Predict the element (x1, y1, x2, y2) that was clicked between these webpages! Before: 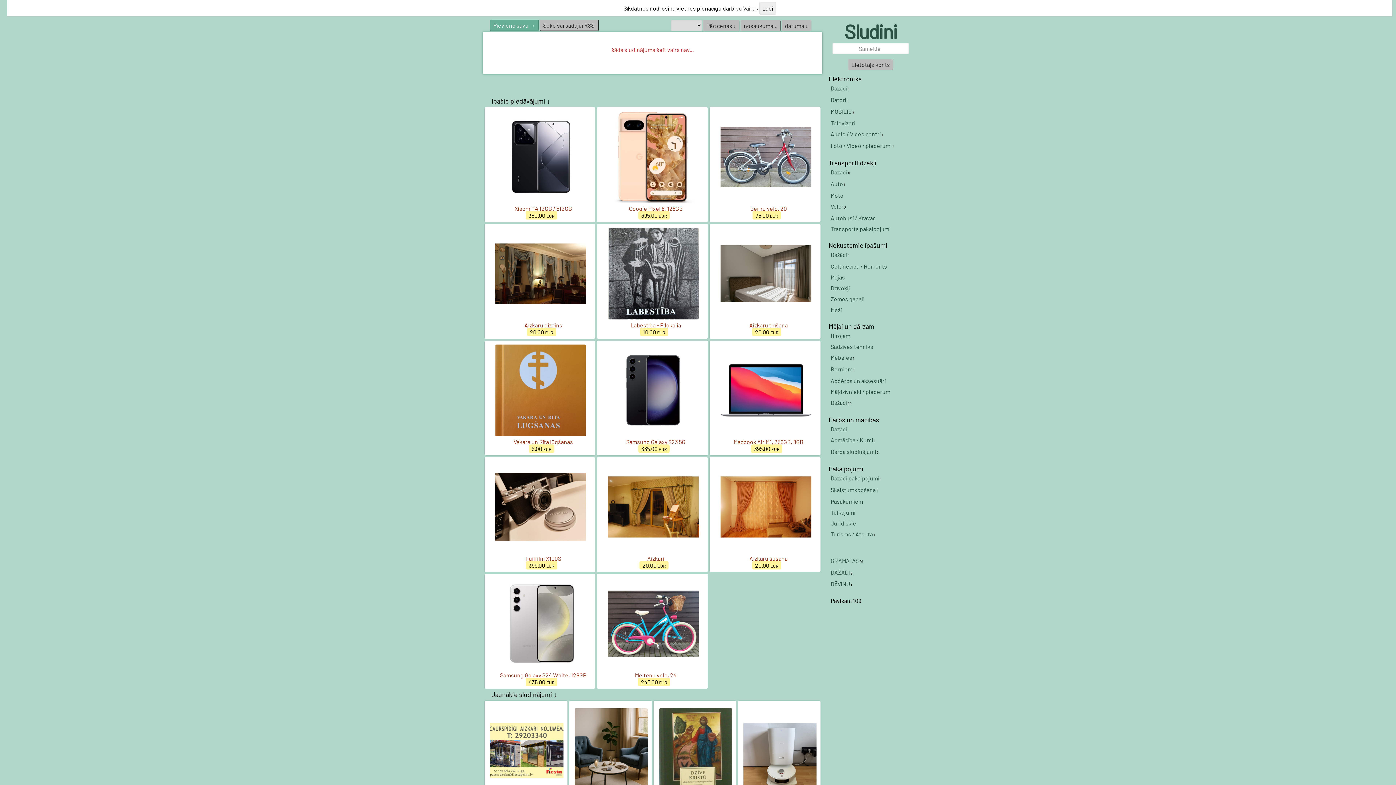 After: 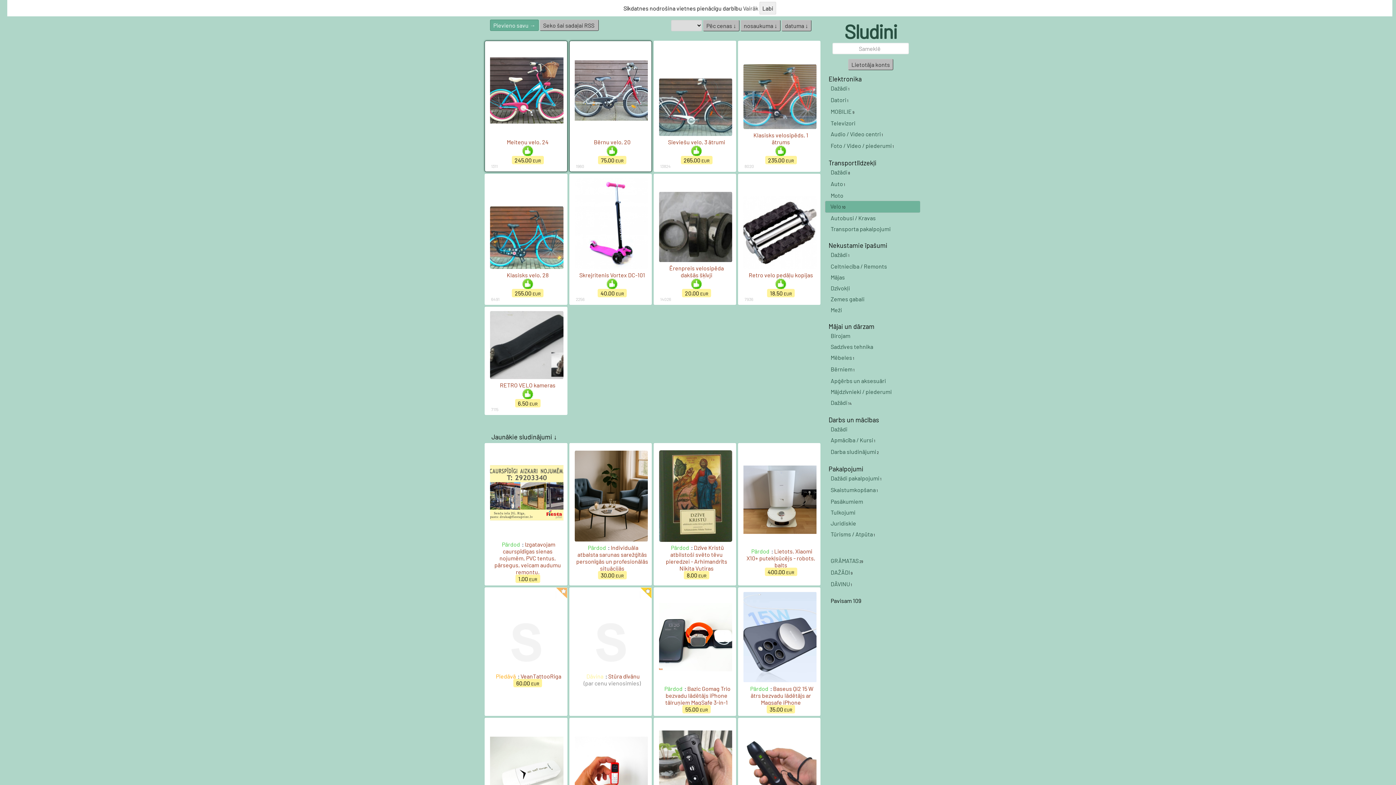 Action: bbox: (829, 202, 841, 209) label: Velo